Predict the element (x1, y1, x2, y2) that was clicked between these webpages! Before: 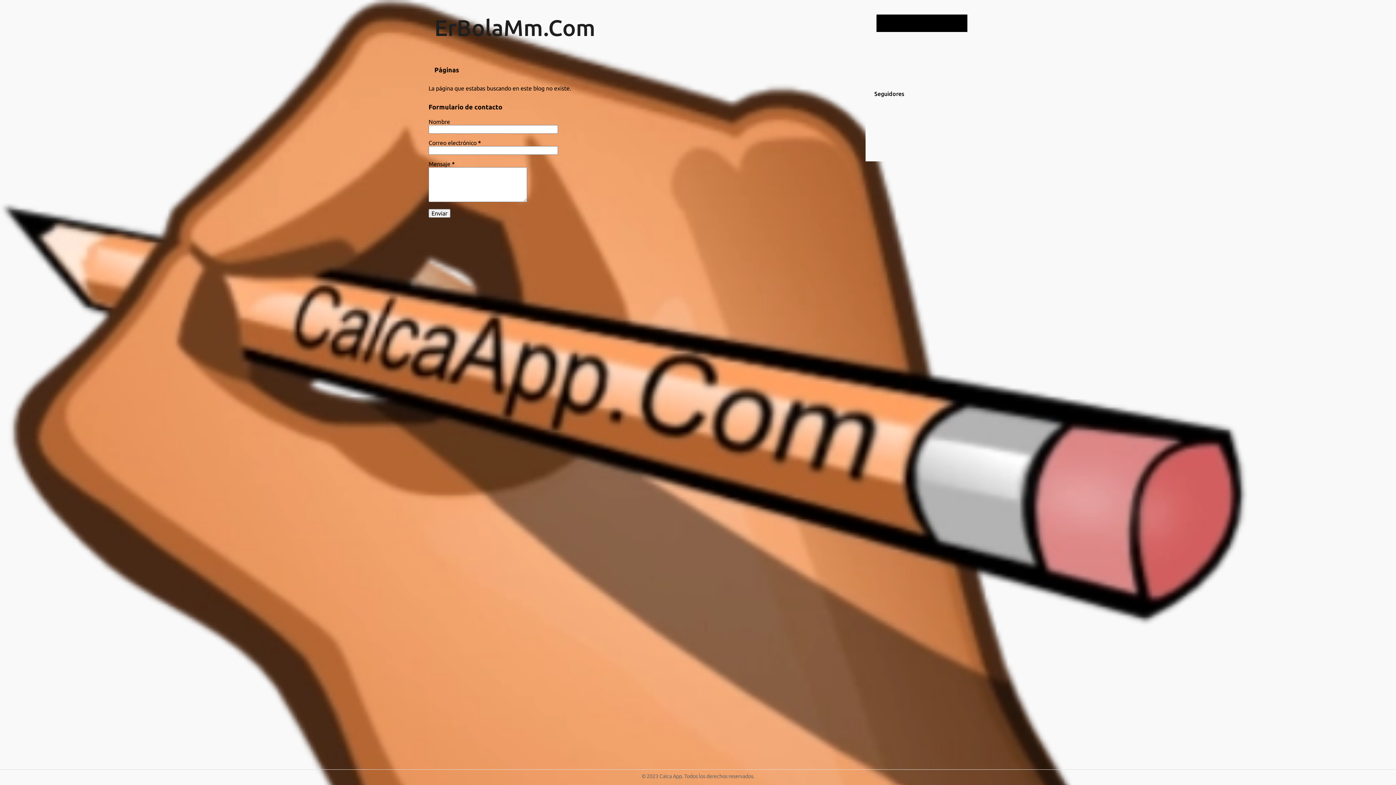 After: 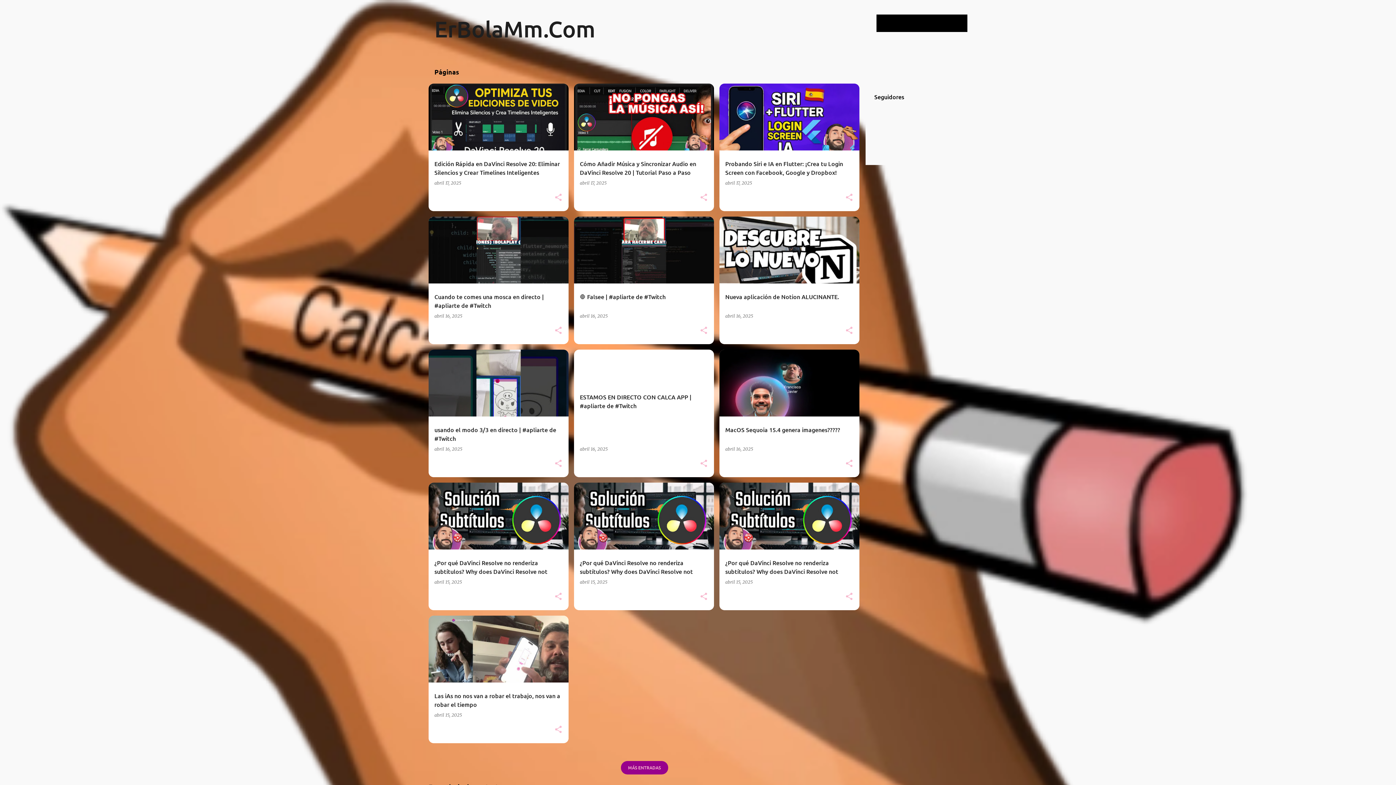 Action: label: ErBolaMm.Com bbox: (434, 14, 595, 40)